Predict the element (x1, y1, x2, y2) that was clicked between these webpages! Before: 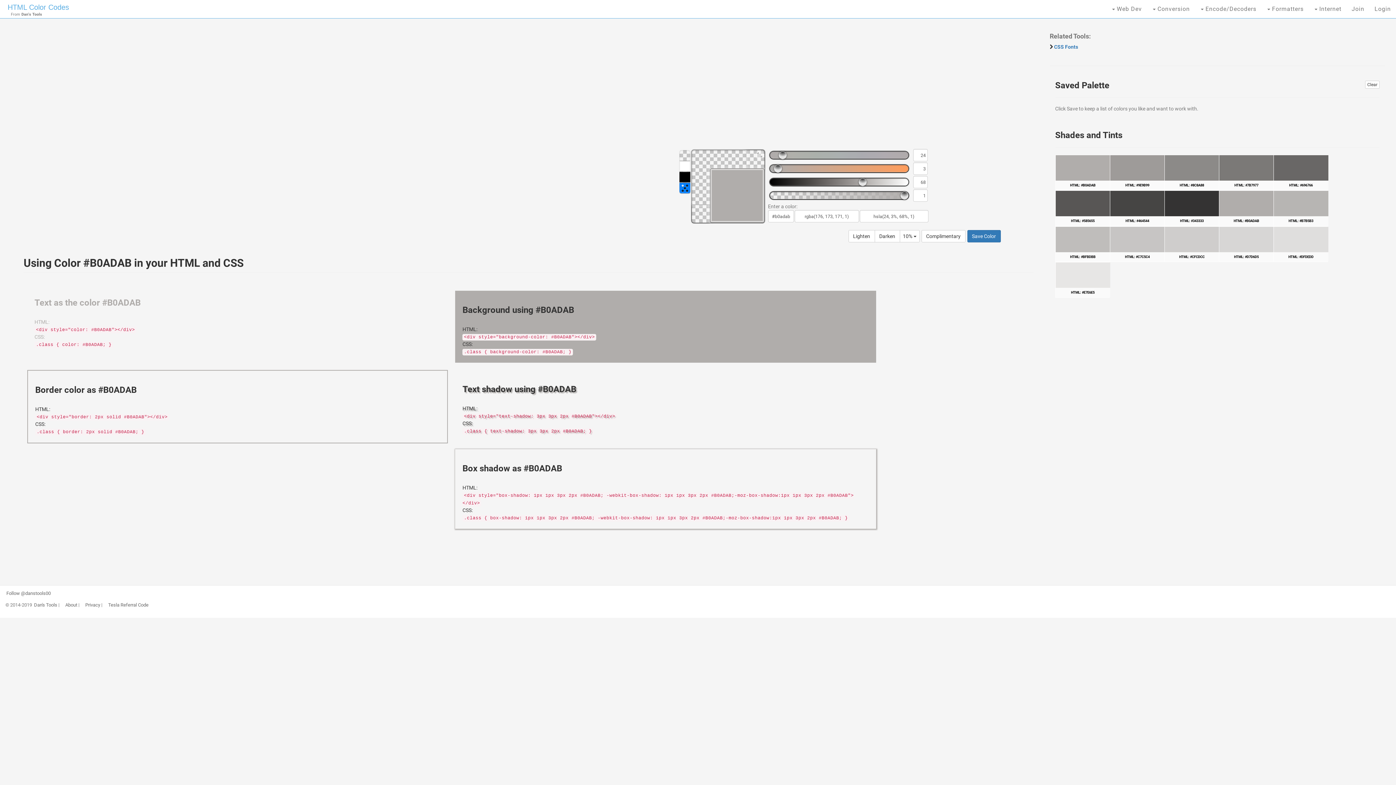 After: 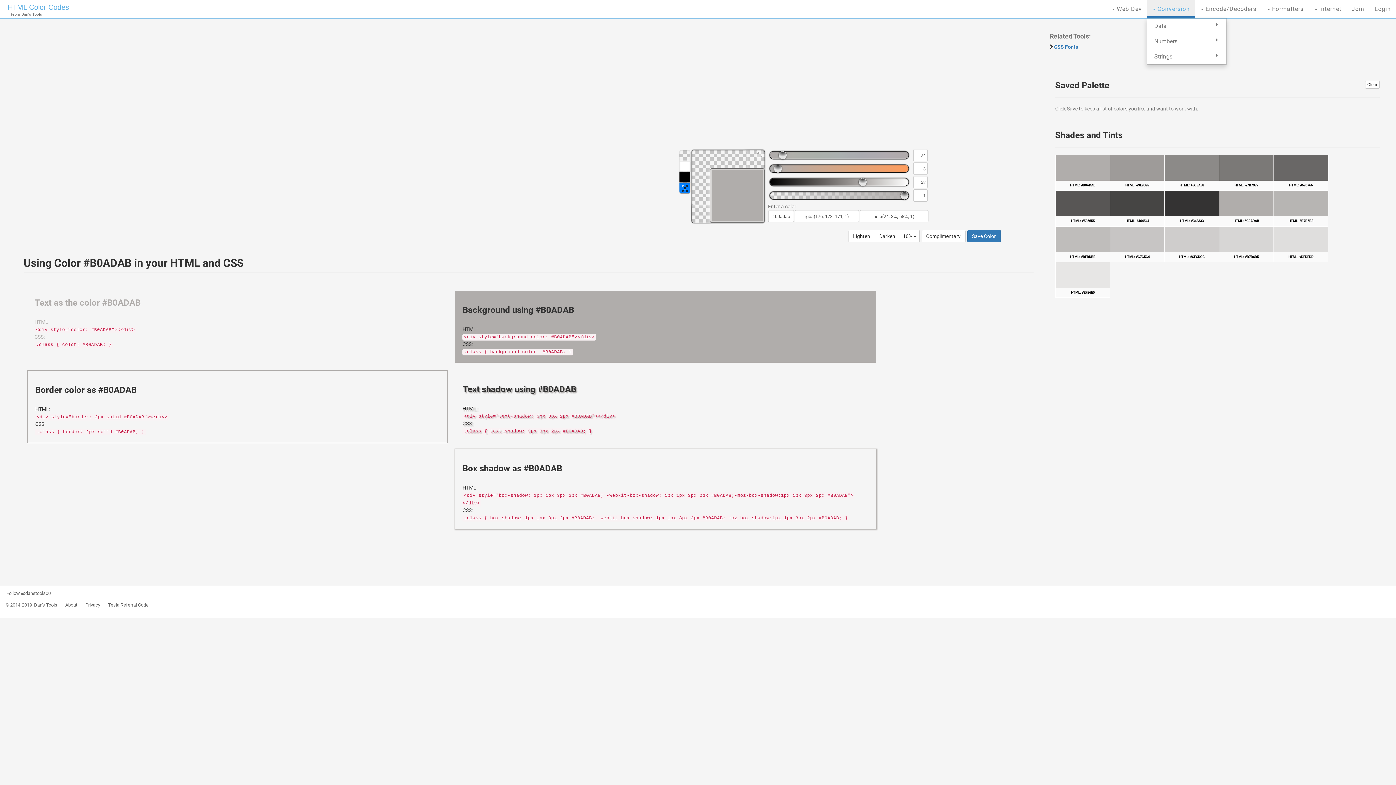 Action: bbox: (1147, 0, 1195, 18) label:  Conversion